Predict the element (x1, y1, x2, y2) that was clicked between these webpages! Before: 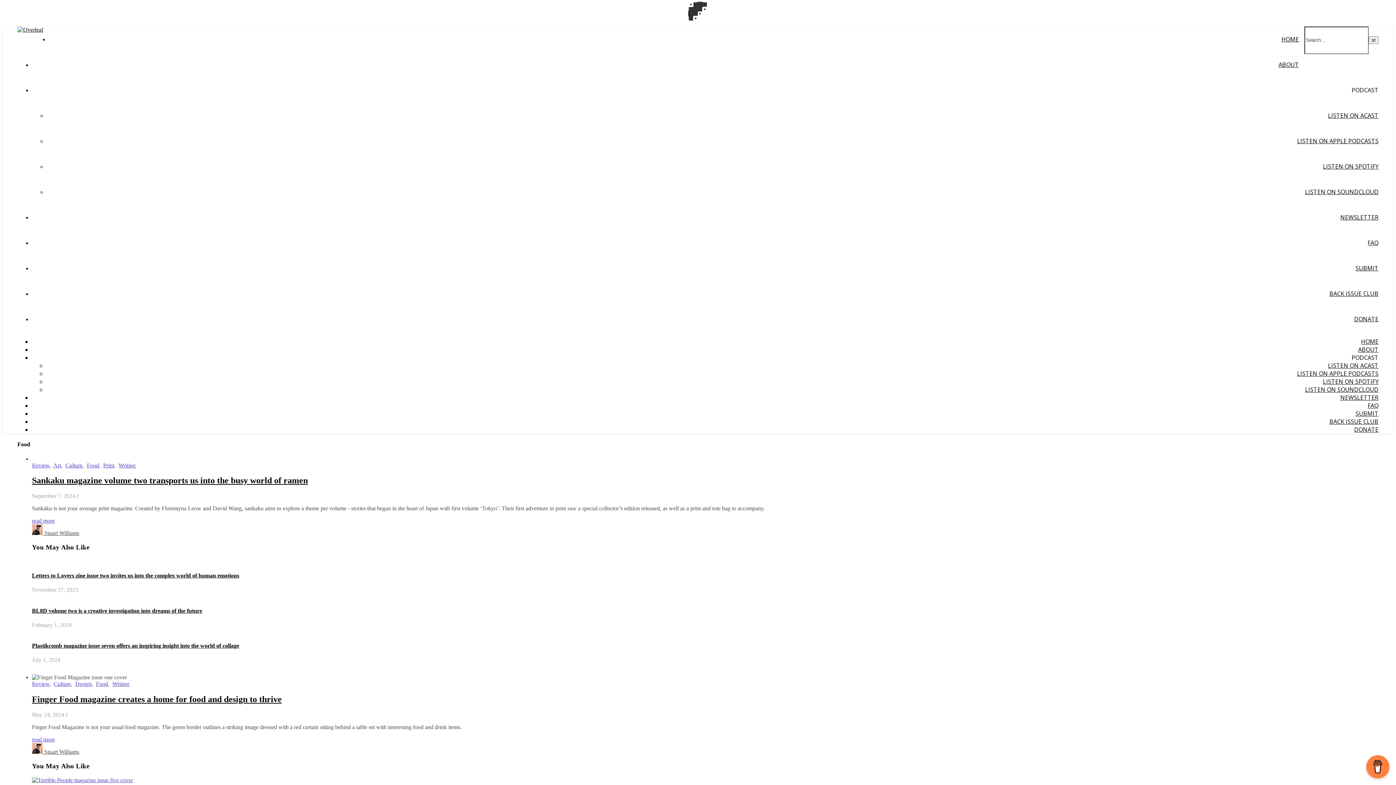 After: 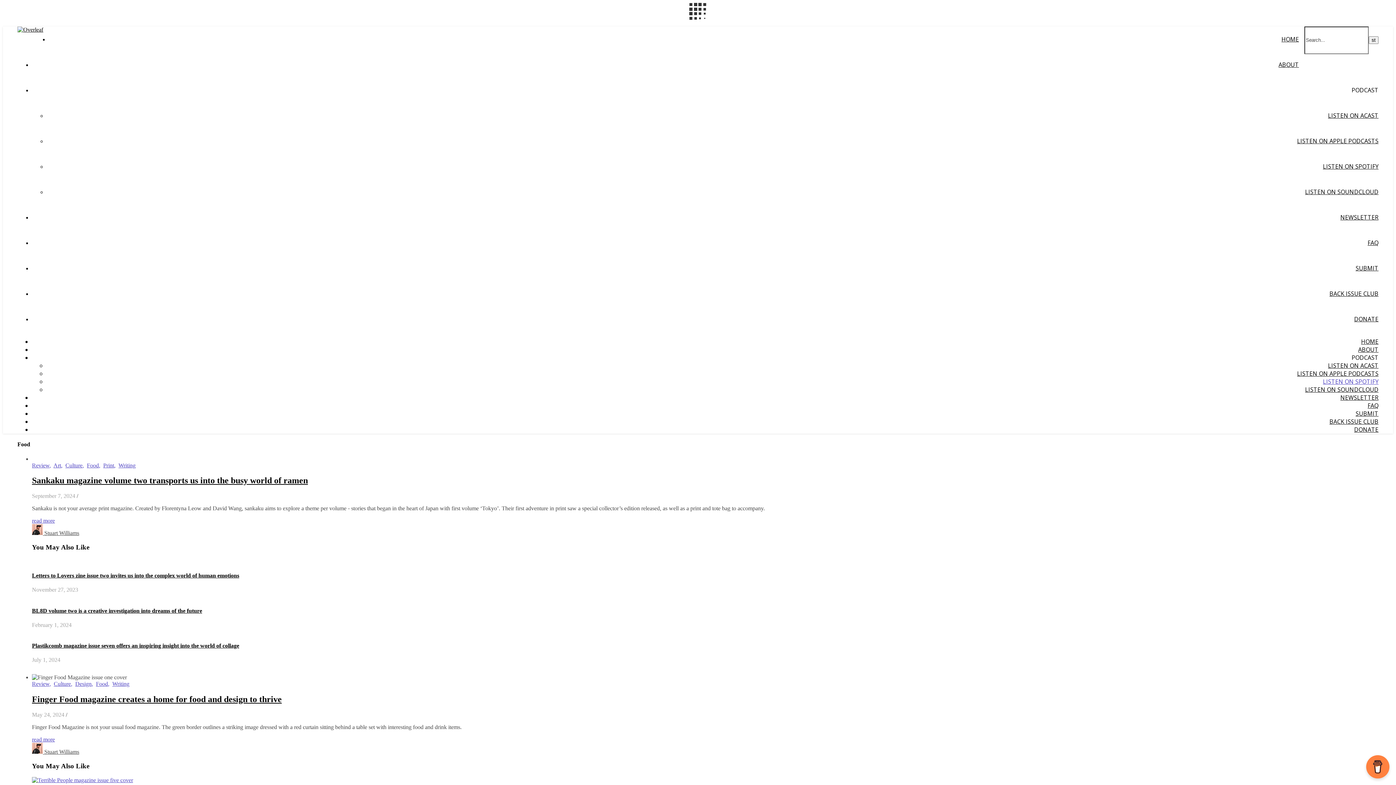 Action: bbox: (1323, 377, 1378, 385) label: LISTEN ON SPOTIFY